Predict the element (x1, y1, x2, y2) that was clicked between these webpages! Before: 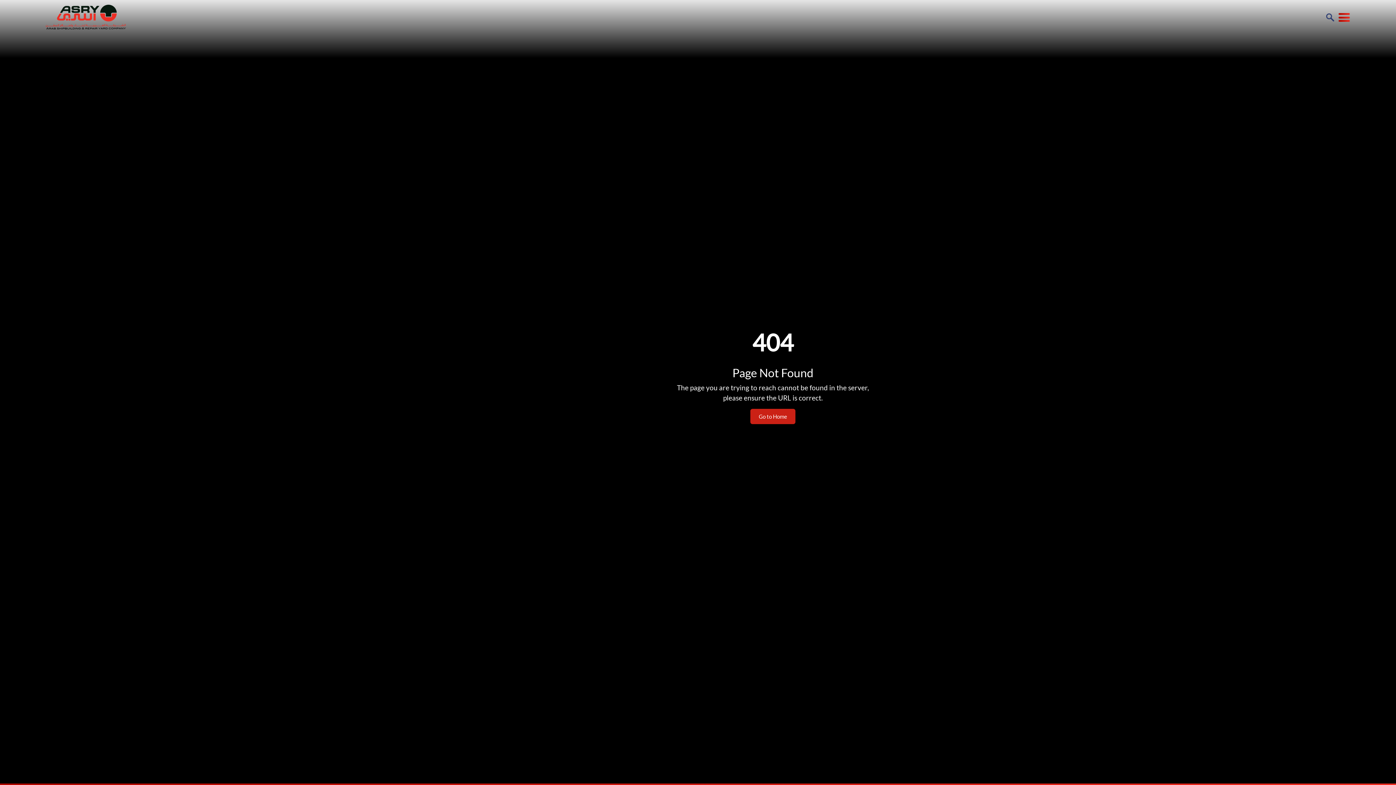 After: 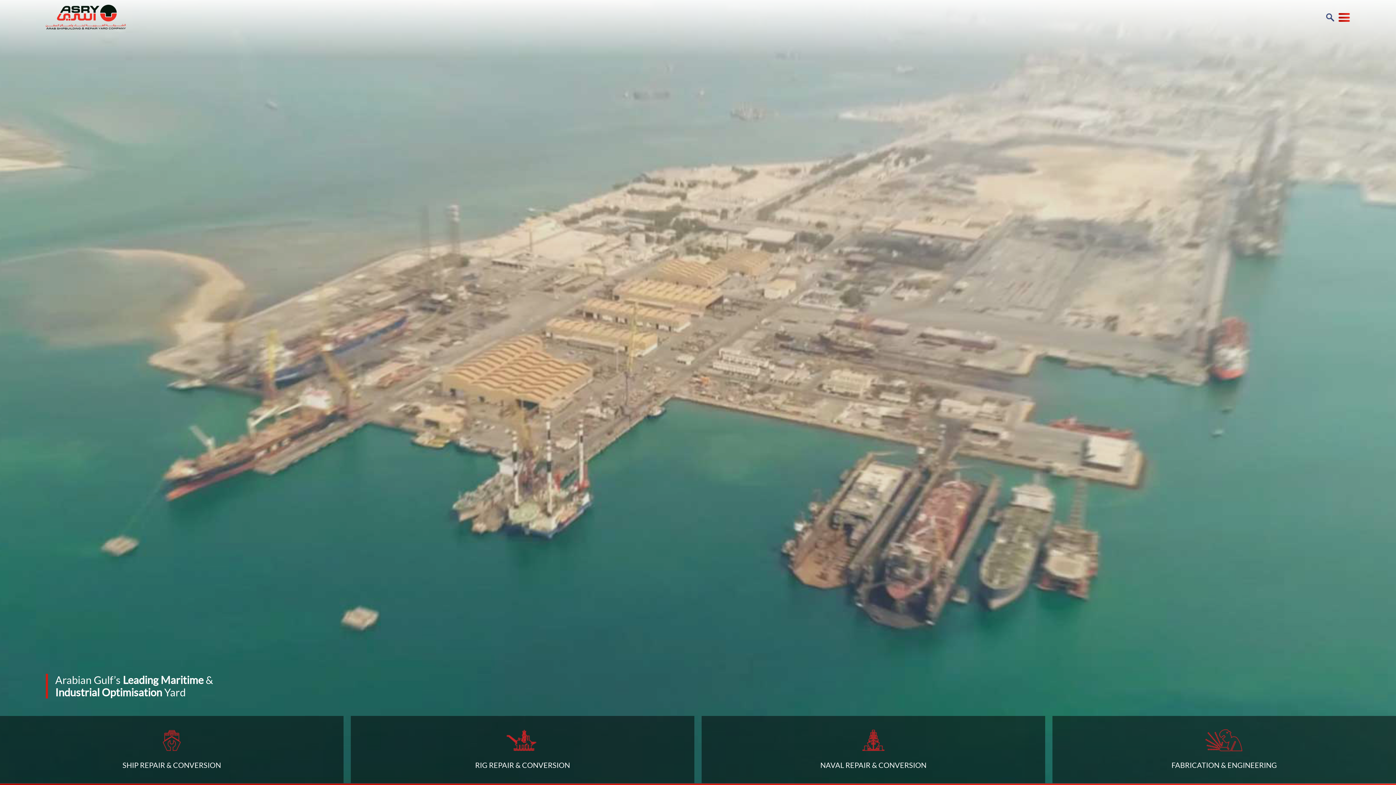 Action: label: Read more about ASRY Website bbox: (45, 2, 125, 31)